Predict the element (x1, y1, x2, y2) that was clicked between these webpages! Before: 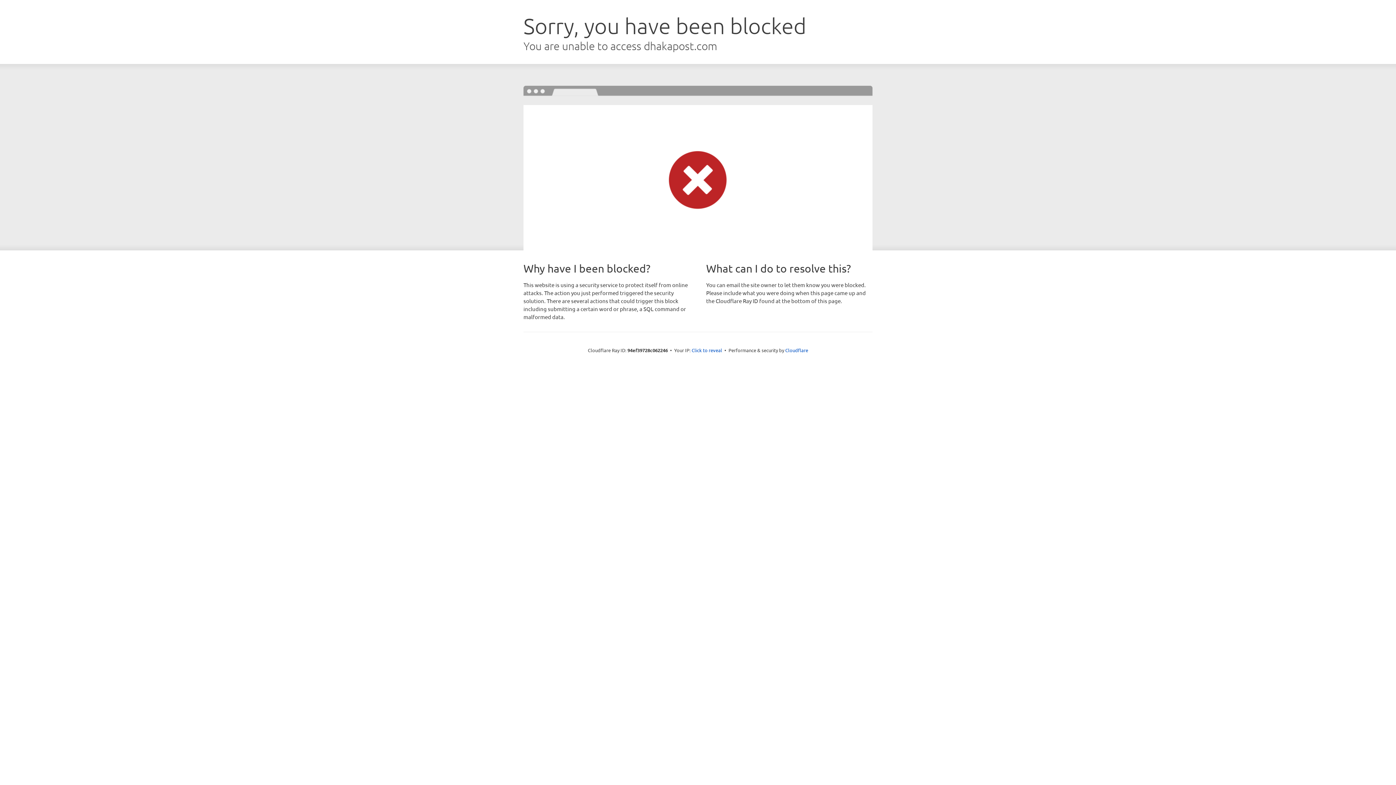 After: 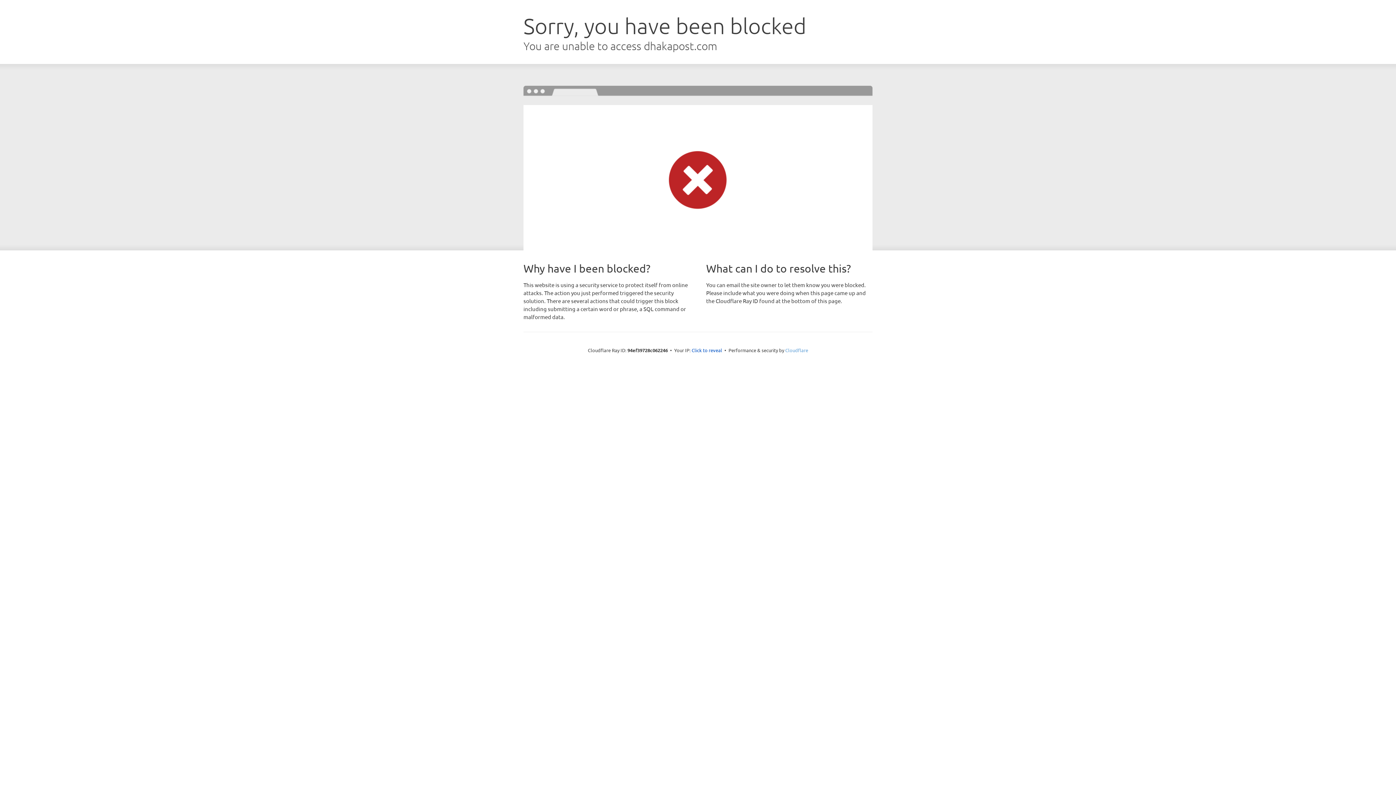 Action: label: Cloudflare bbox: (785, 347, 808, 353)